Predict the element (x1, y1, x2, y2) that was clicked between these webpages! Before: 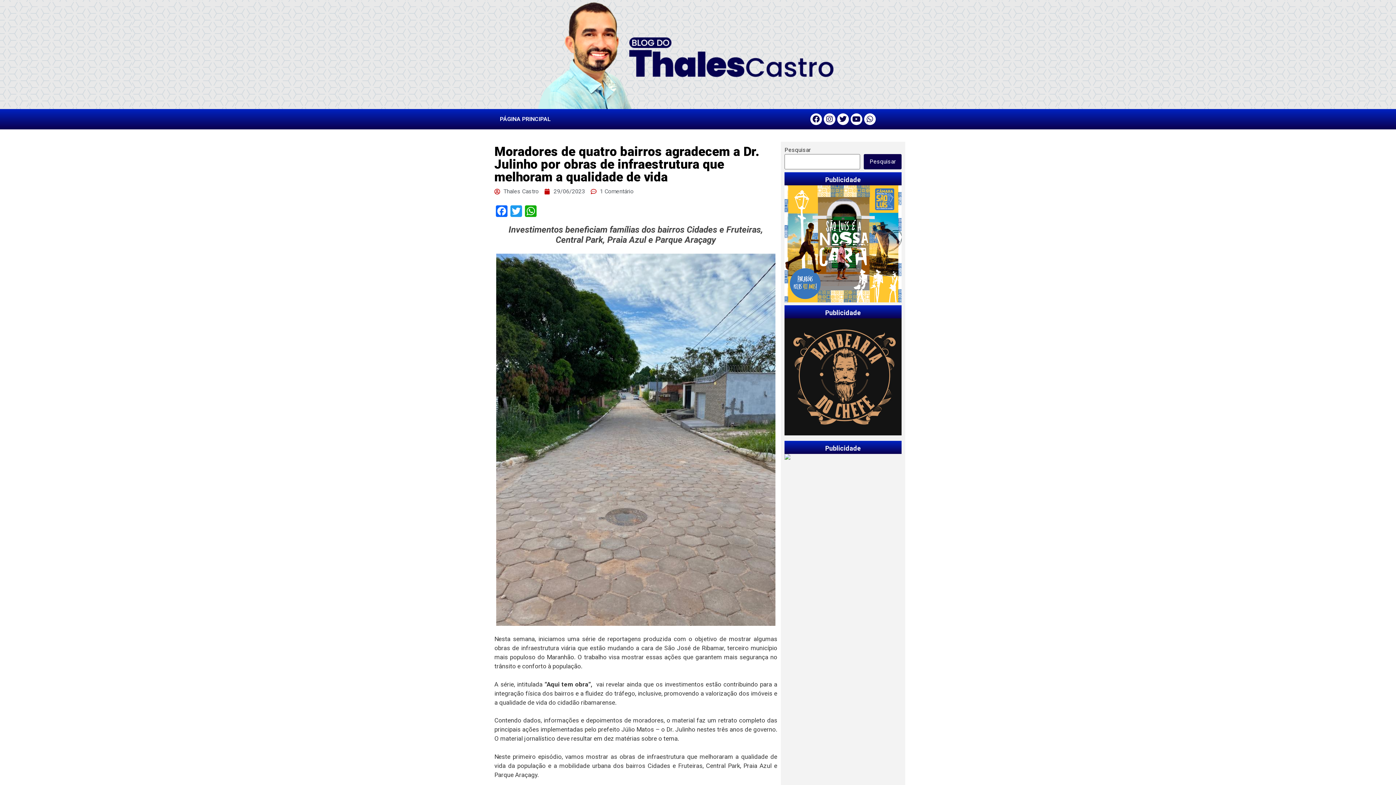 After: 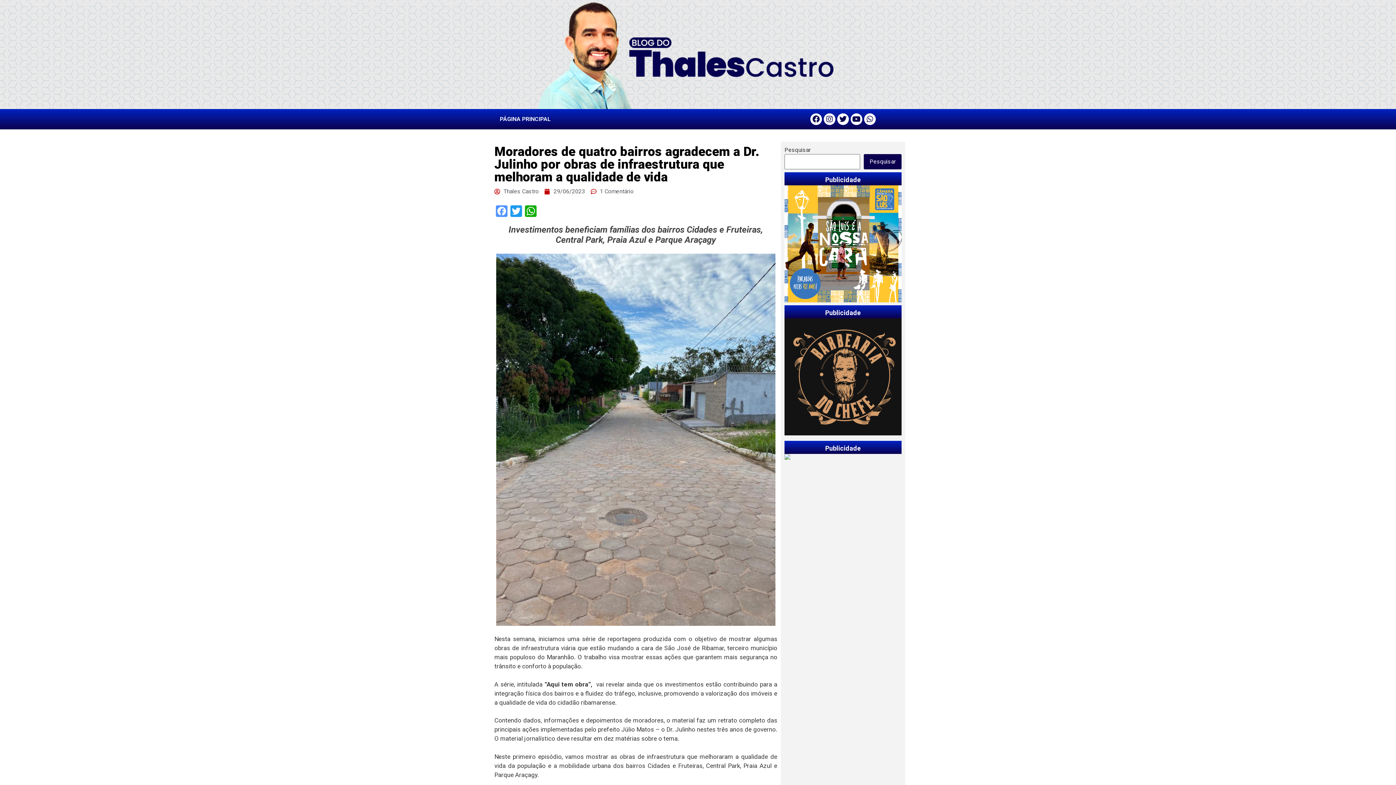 Action: bbox: (494, 205, 509, 218) label: Facebook